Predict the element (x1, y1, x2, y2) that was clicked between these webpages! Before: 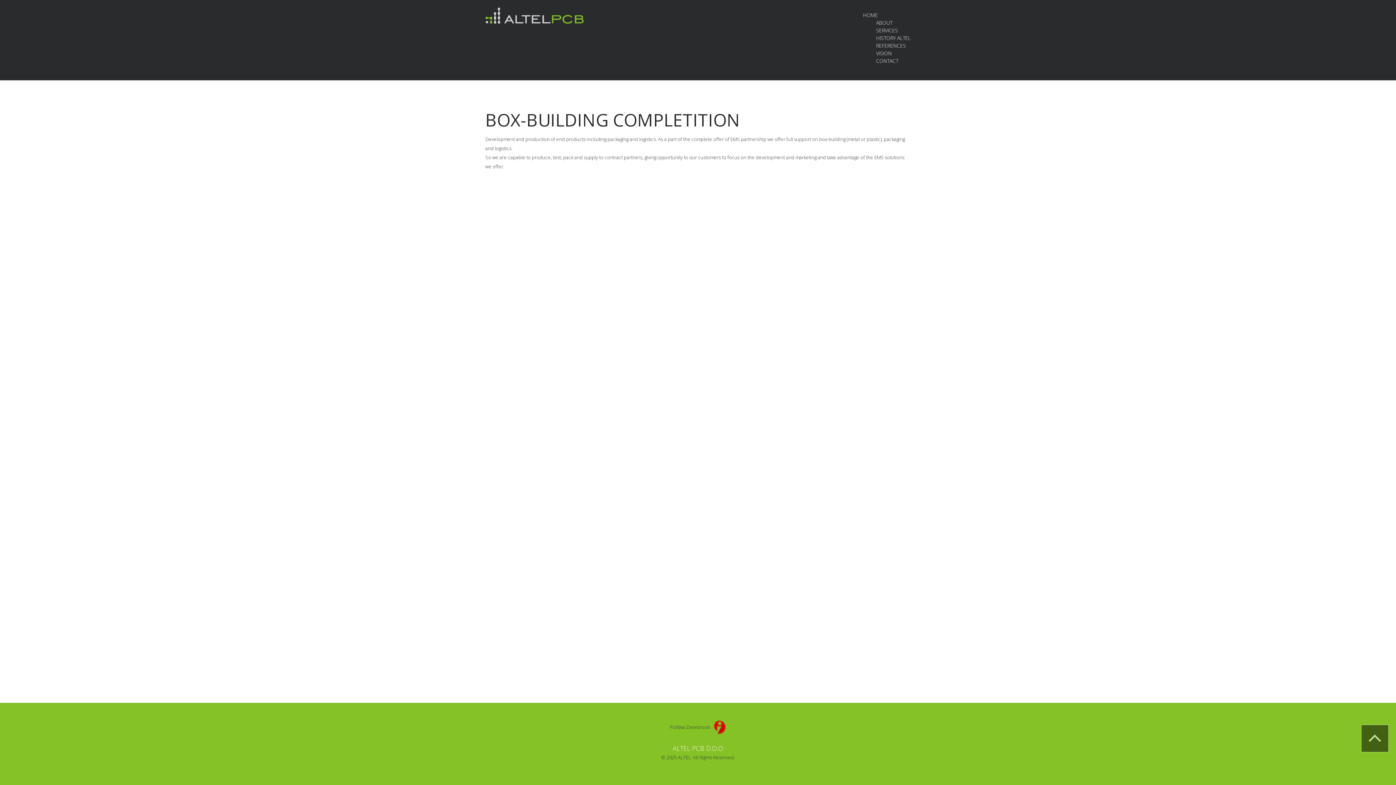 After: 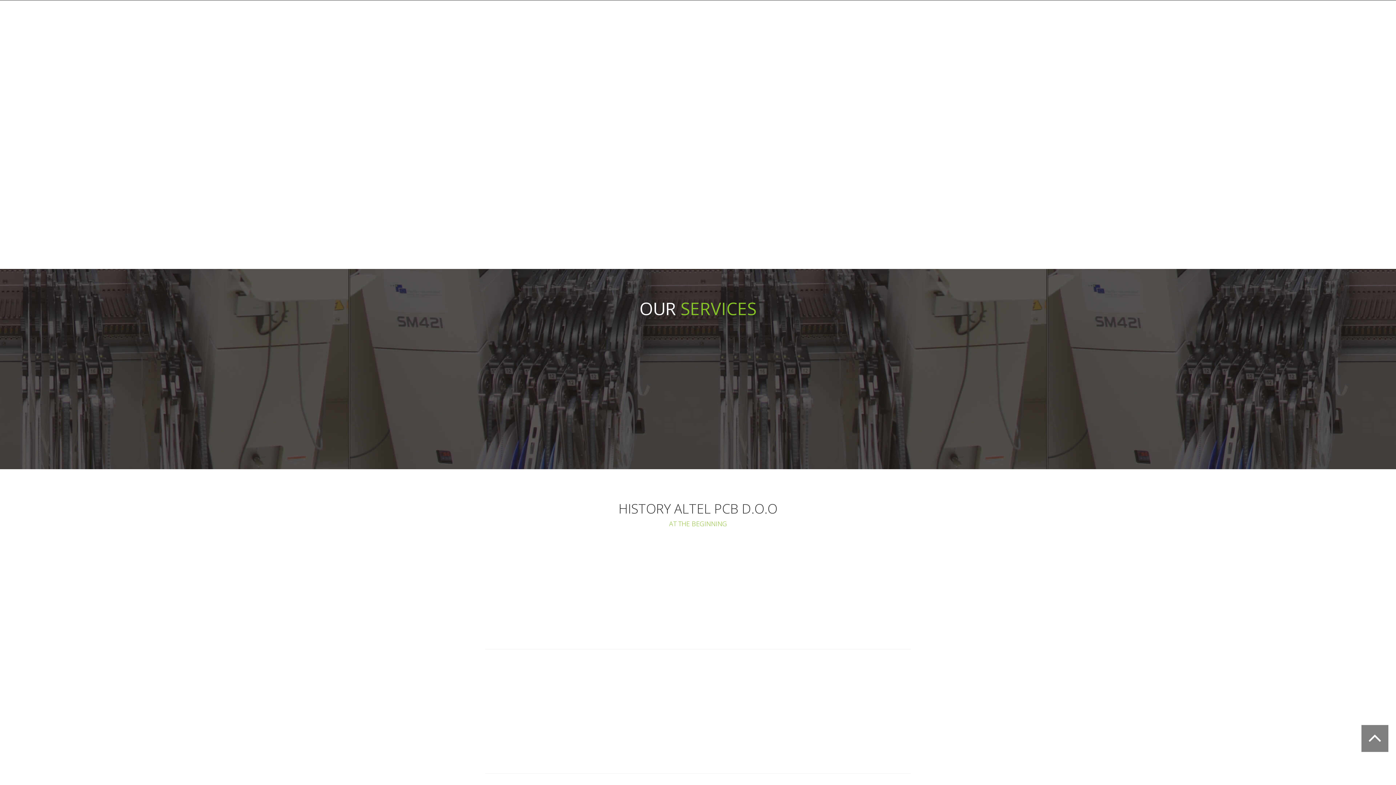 Action: bbox: (876, 19, 910, 26) label: ABOUT